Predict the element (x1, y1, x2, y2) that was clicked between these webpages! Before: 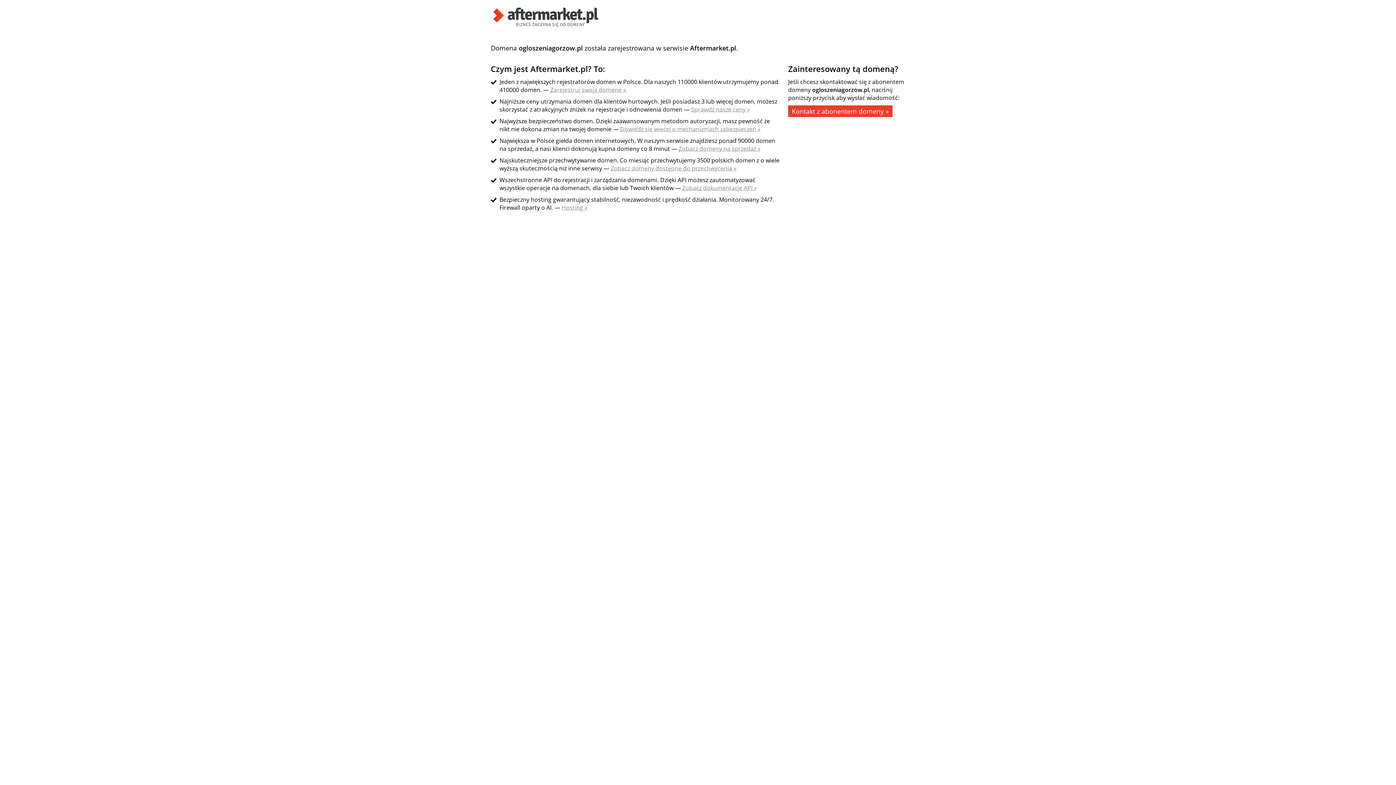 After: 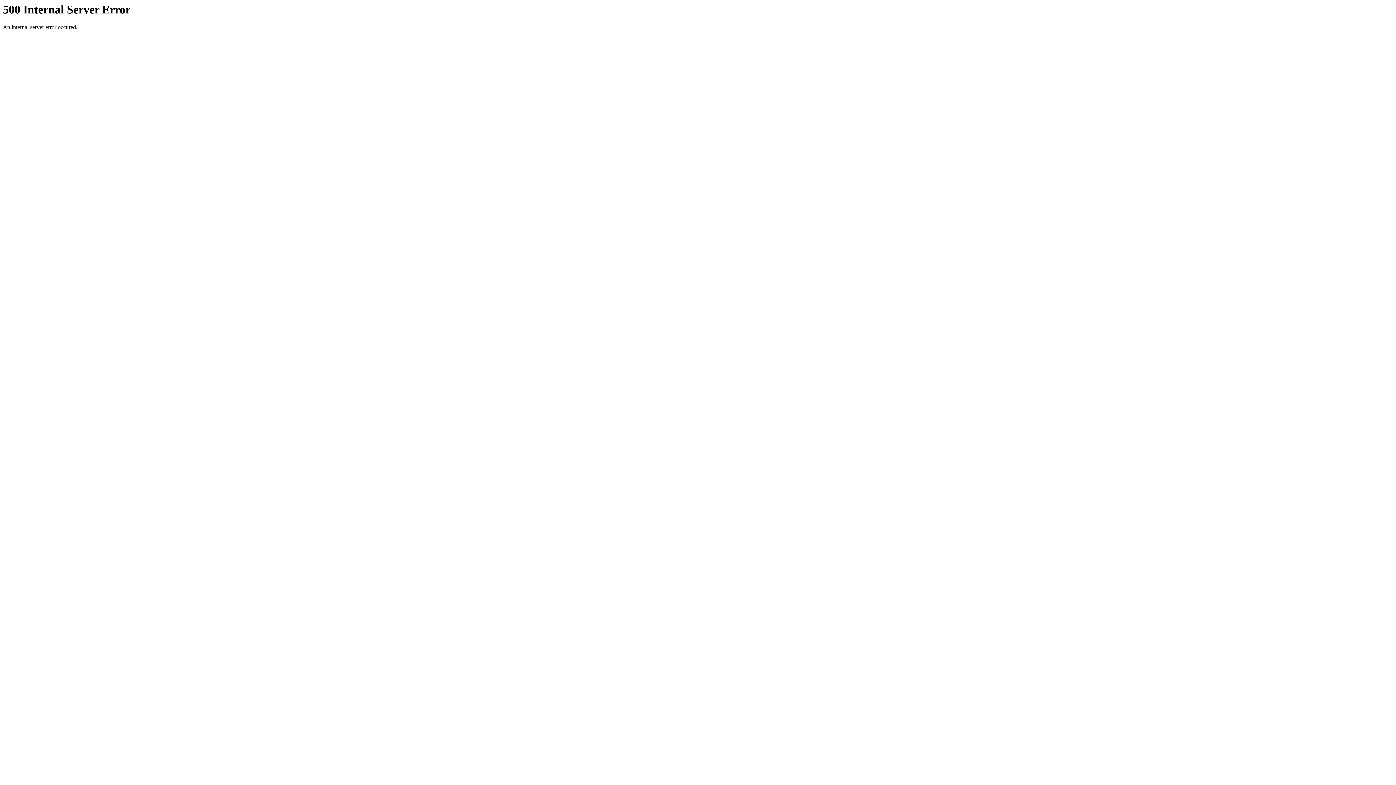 Action: bbox: (691, 105, 750, 113) label: Sprawdź nasze ceny »